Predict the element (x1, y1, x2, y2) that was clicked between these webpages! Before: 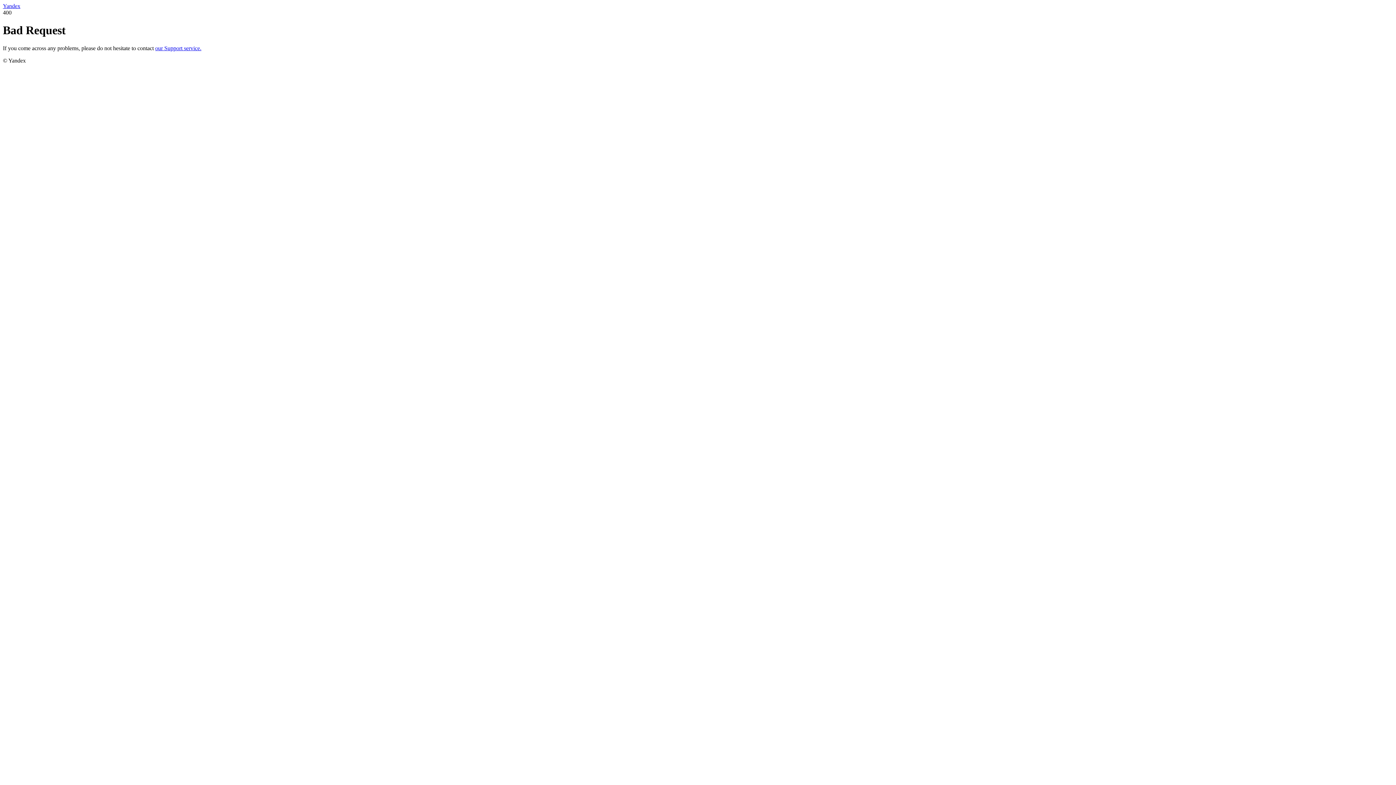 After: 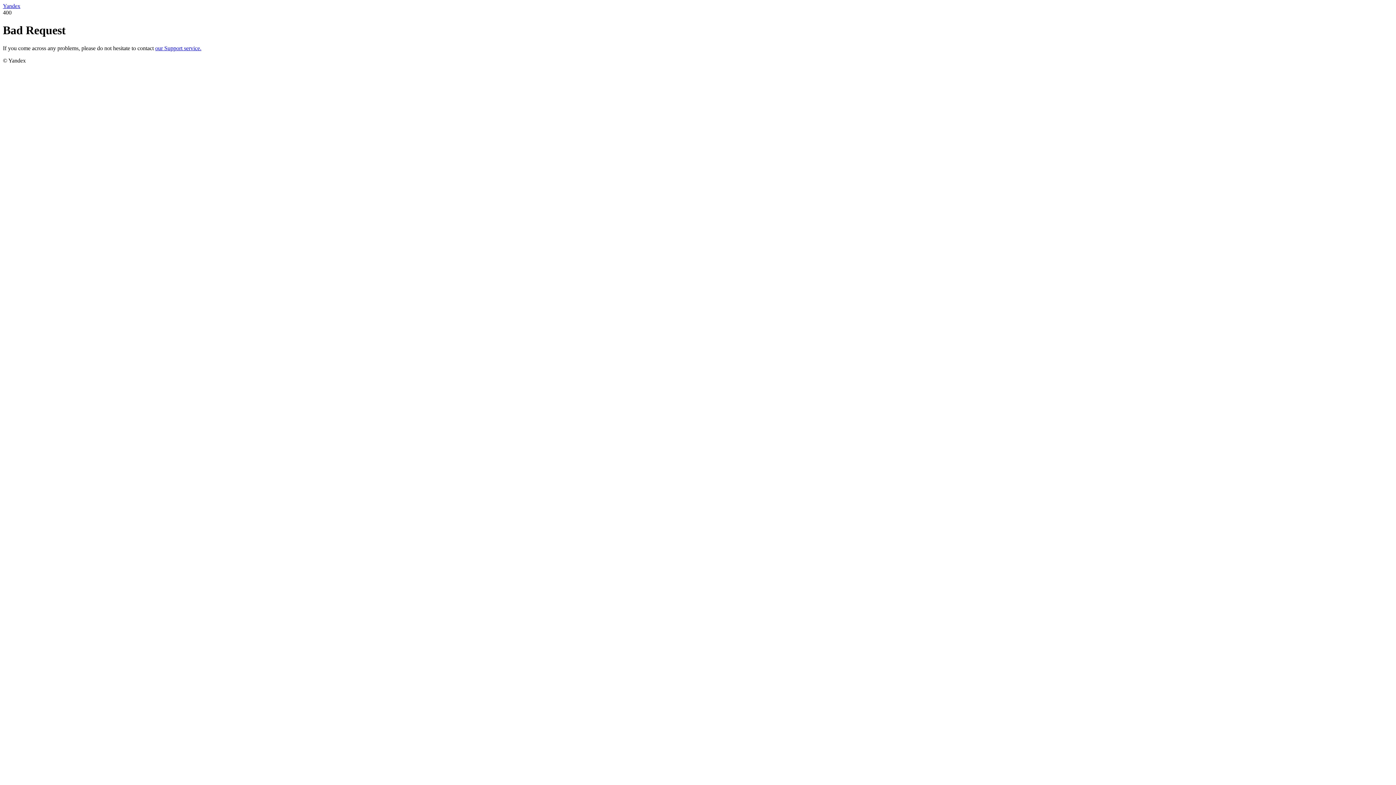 Action: label: our Support service. bbox: (155, 45, 201, 51)